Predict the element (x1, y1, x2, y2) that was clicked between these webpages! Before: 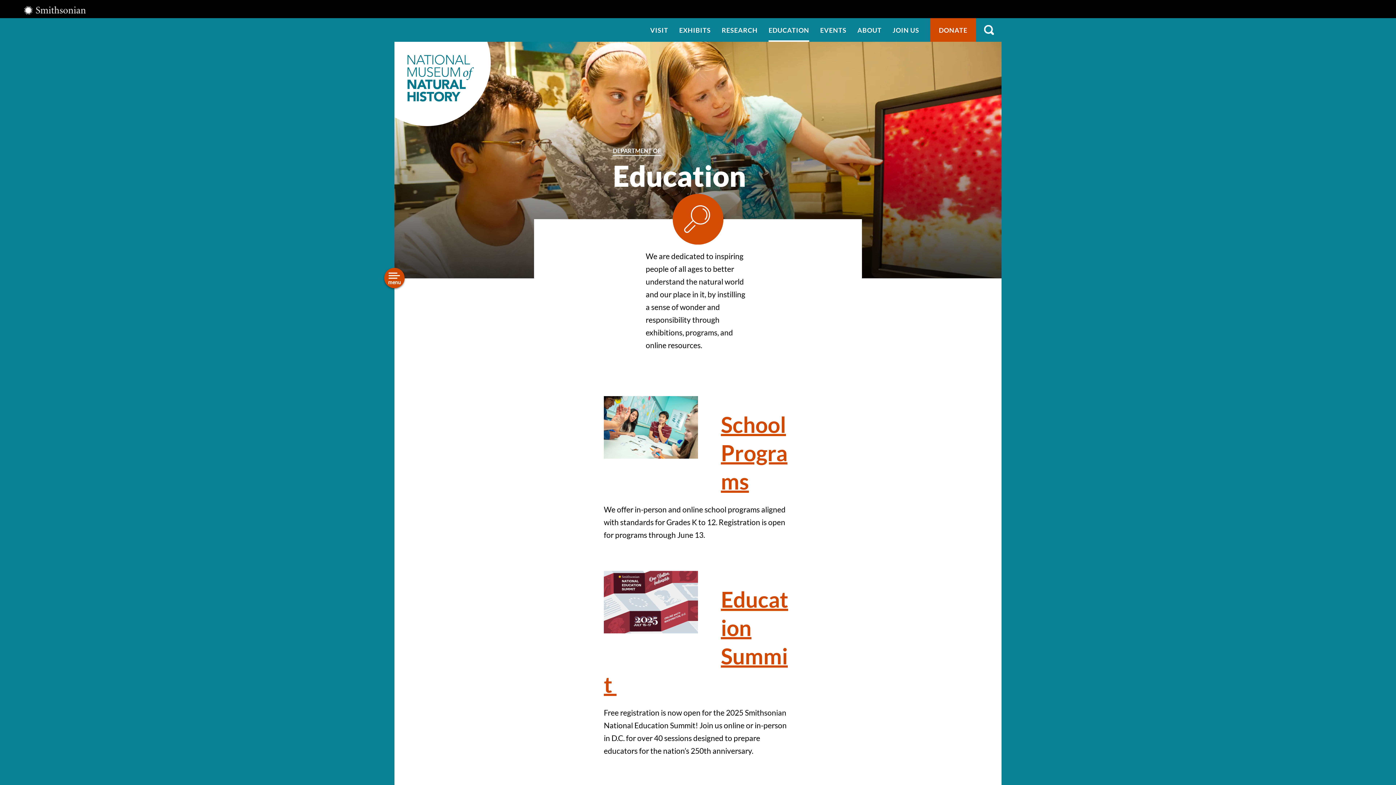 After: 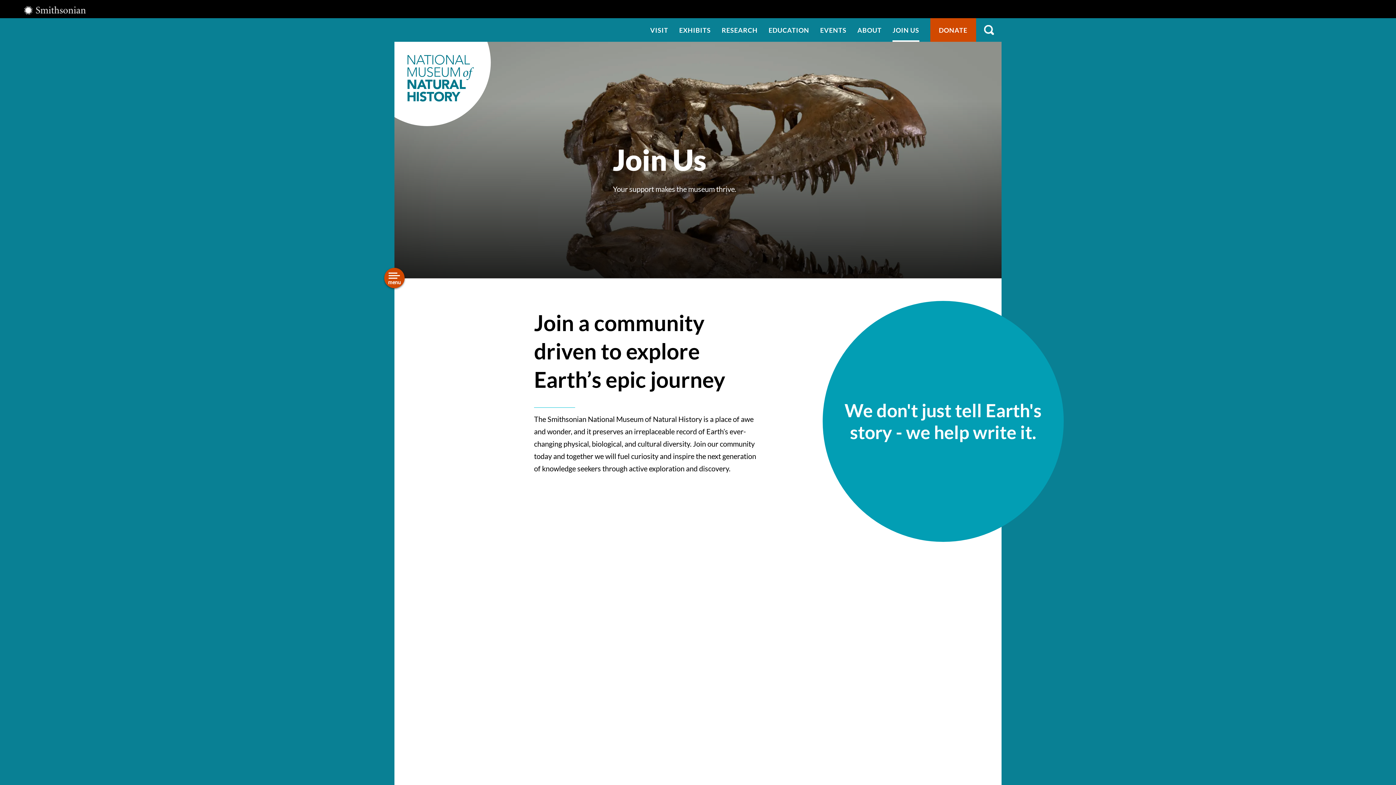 Action: bbox: (892, 18, 919, 41) label: JOIN US